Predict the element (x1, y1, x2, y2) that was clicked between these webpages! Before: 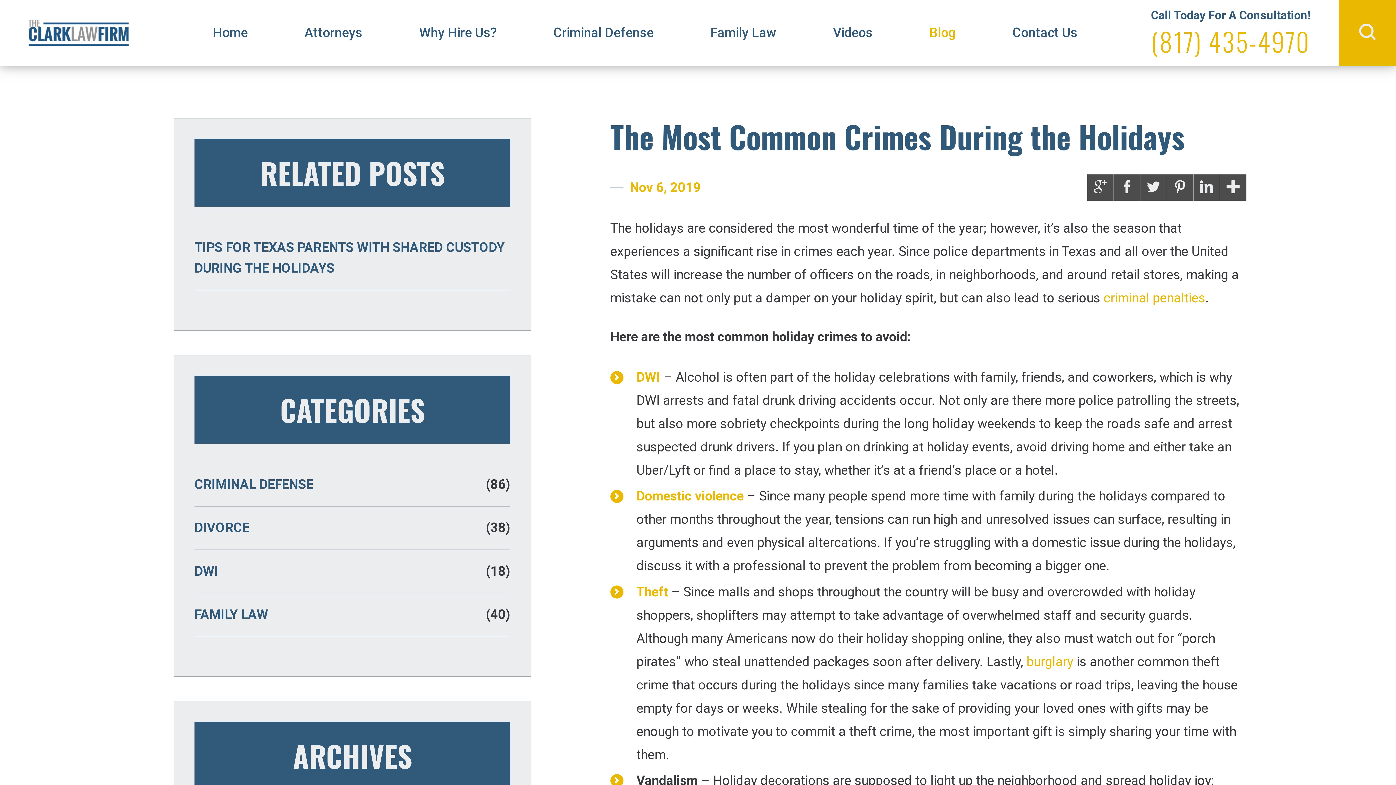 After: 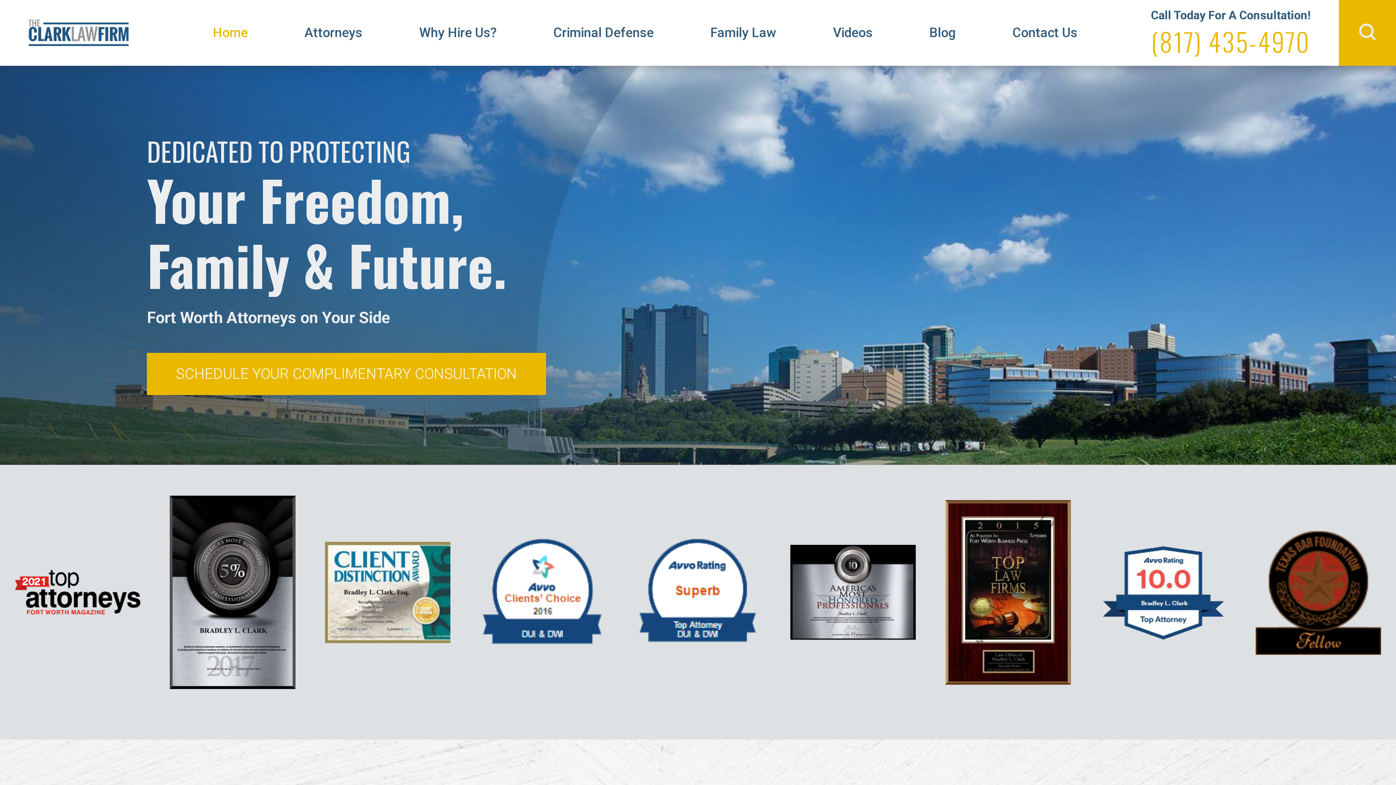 Action: bbox: (184, 0, 276, 65) label: Home